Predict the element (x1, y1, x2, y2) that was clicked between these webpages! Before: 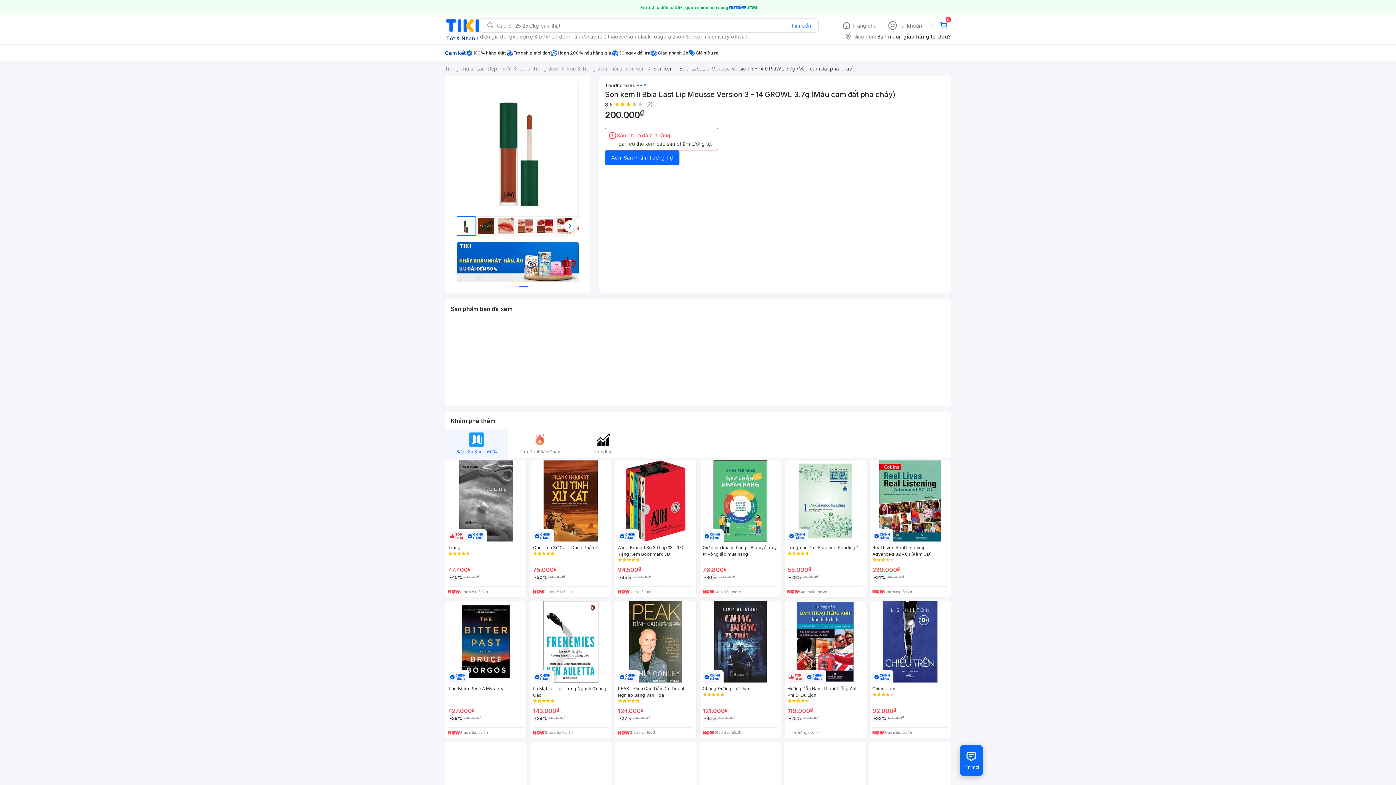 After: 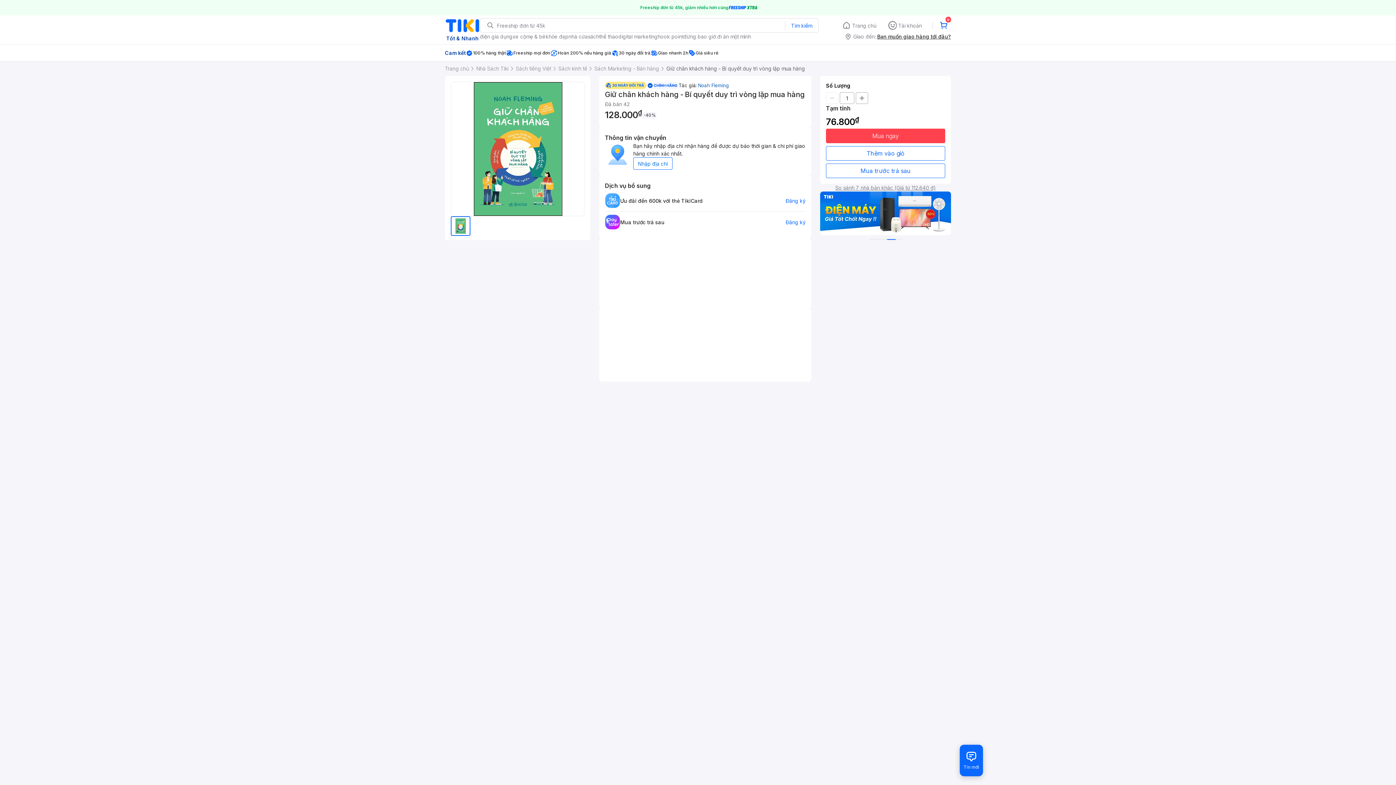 Action: bbox: (699, 460, 781, 598) label: Giữ chân khách hàng - Bí quyết duy trì vòng lặp mua hàng
76.800₫
-40%
128.000₫
Giao siêu tốc 2h